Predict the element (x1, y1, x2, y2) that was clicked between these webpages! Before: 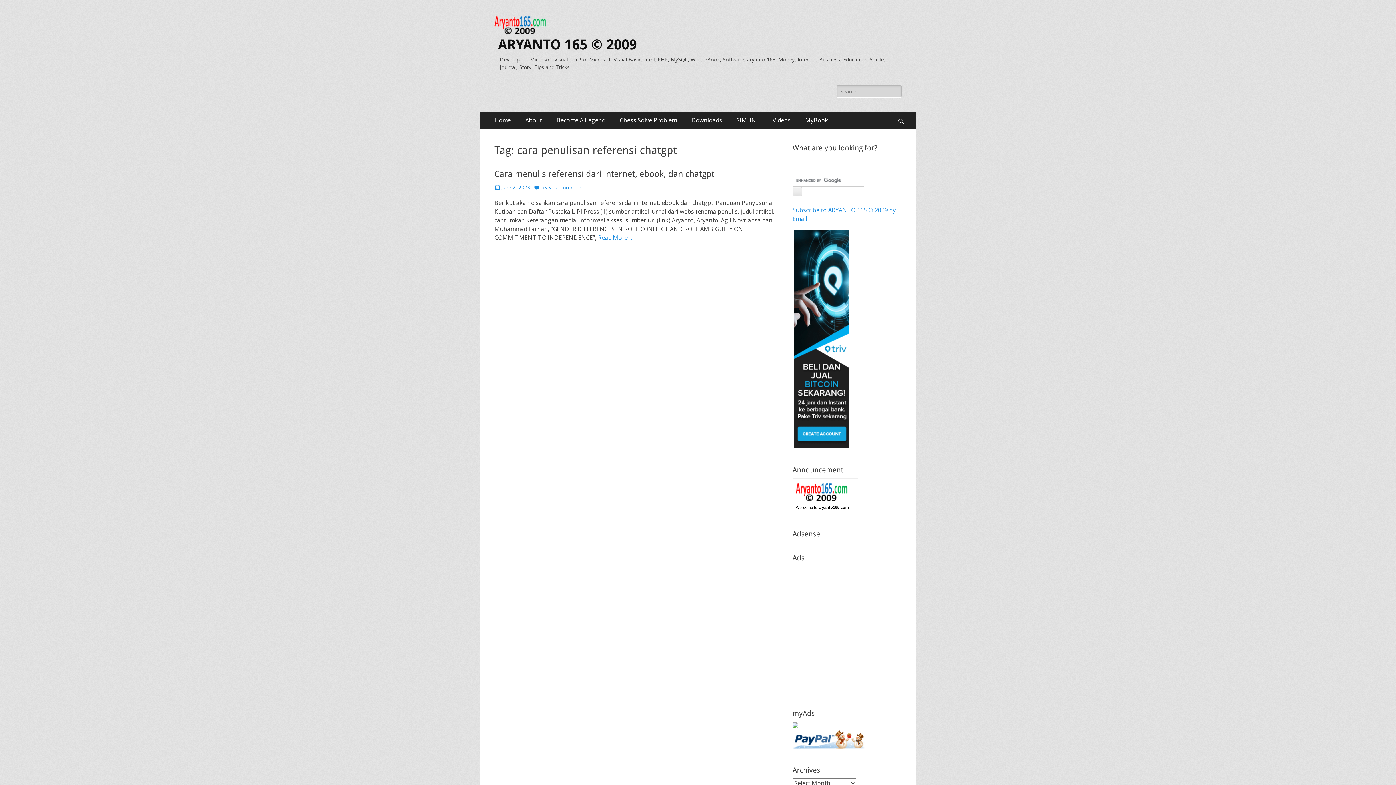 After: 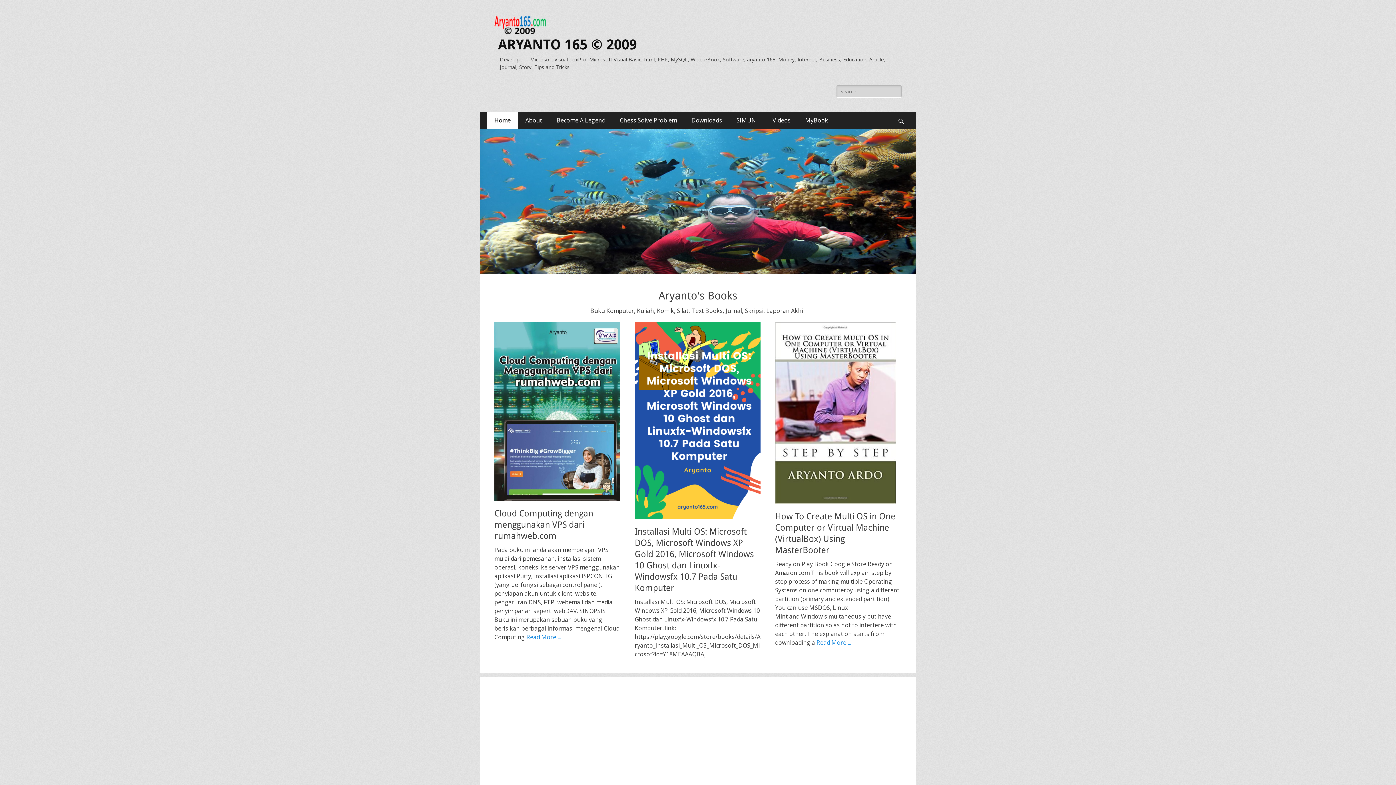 Action: bbox: (494, 14, 546, 36)